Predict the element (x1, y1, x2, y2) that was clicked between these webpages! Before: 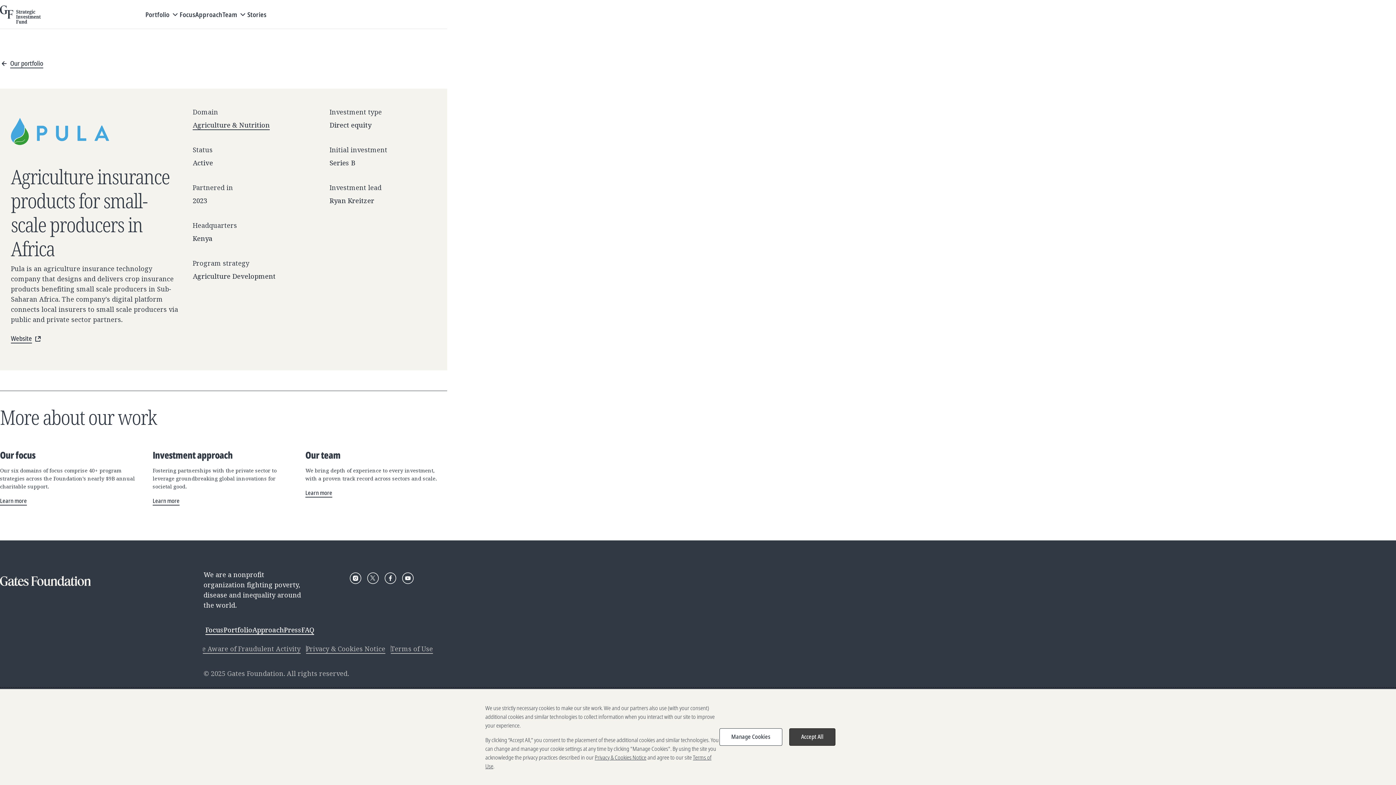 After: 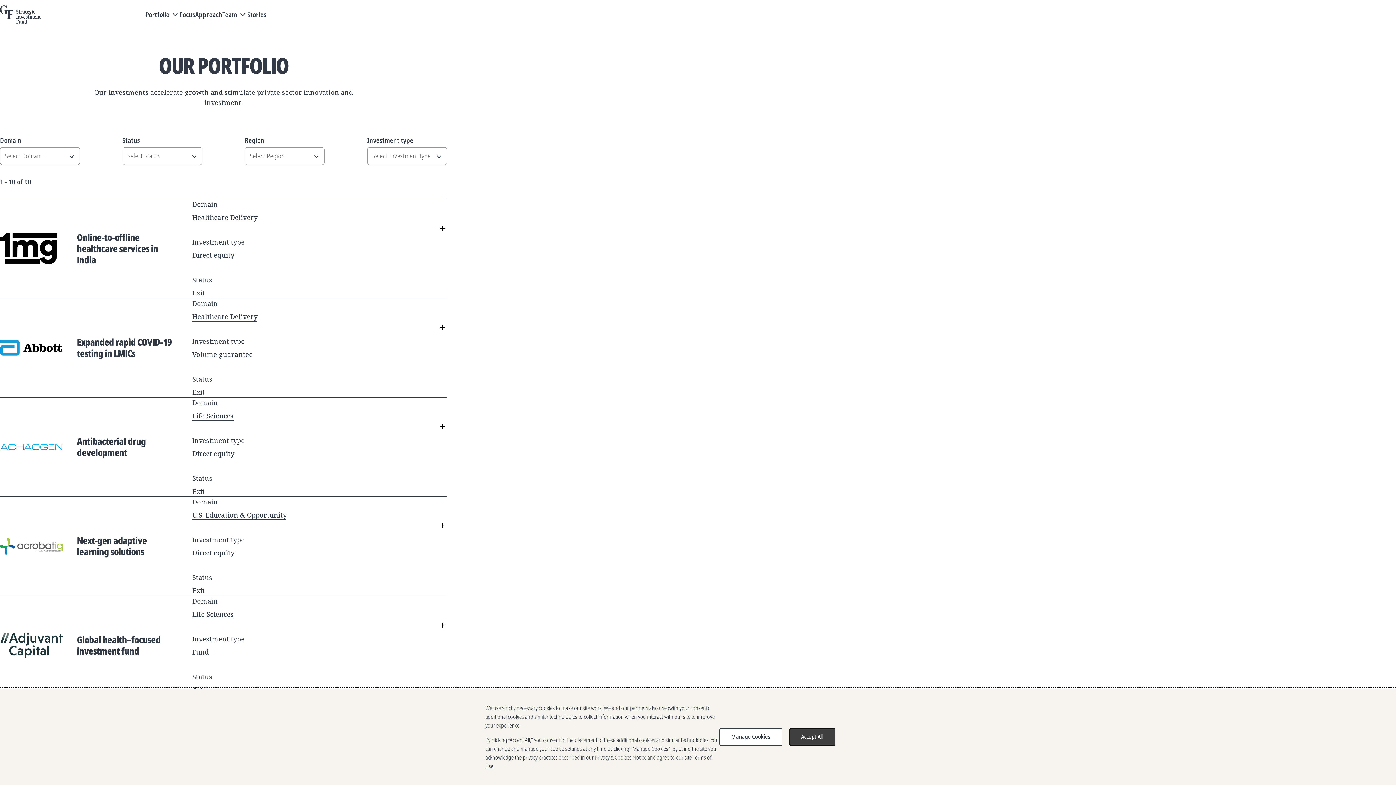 Action: label: Portfolio bbox: (223, 625, 252, 635)